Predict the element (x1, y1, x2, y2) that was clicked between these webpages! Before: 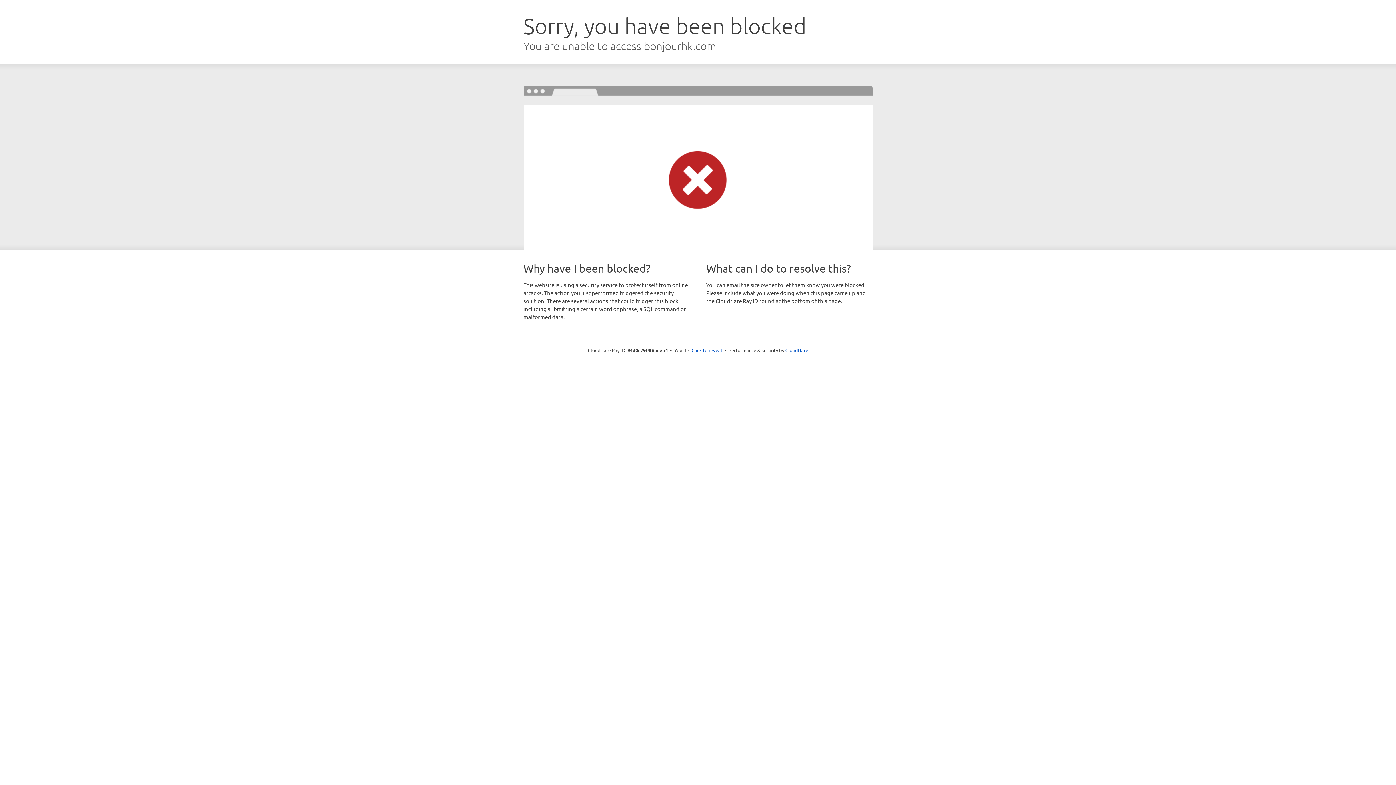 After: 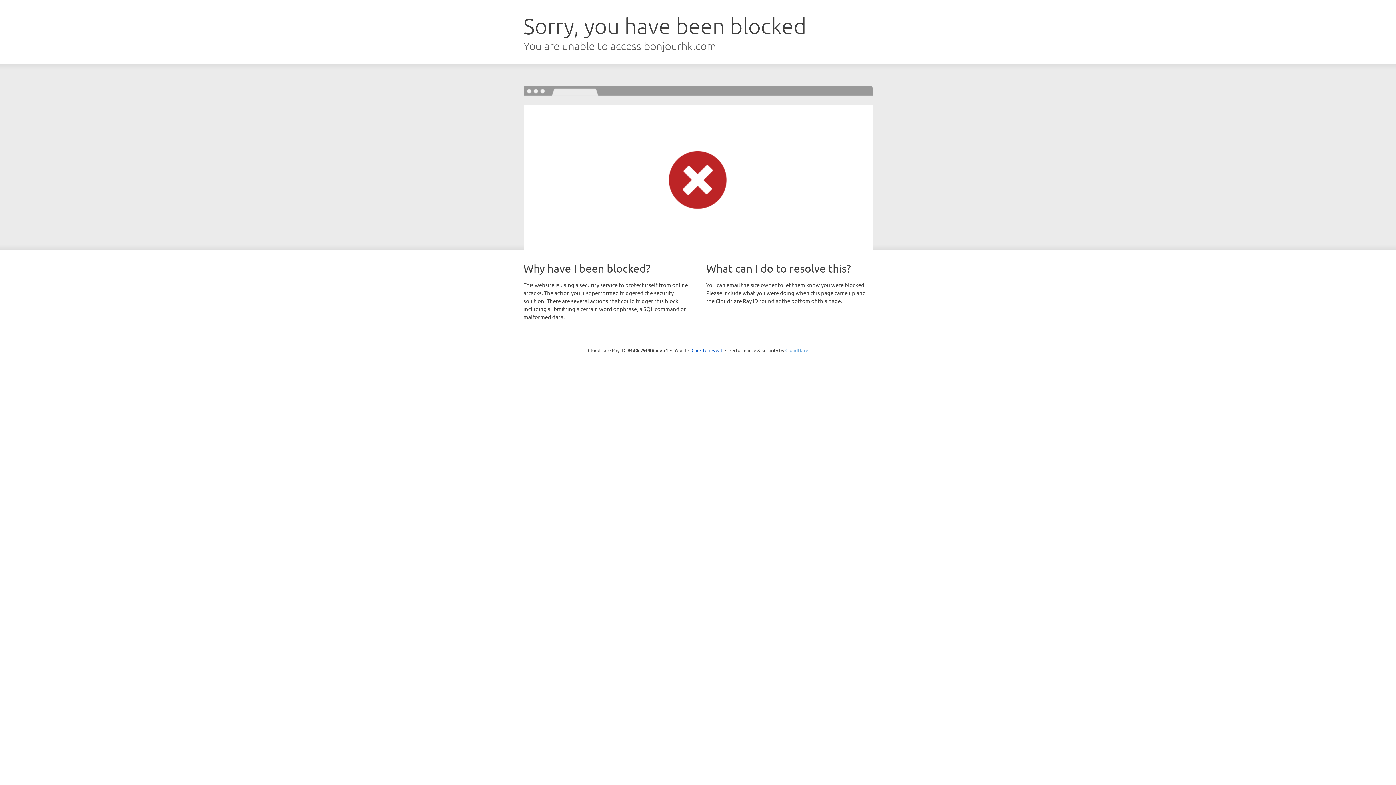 Action: bbox: (785, 347, 808, 353) label: Cloudflare